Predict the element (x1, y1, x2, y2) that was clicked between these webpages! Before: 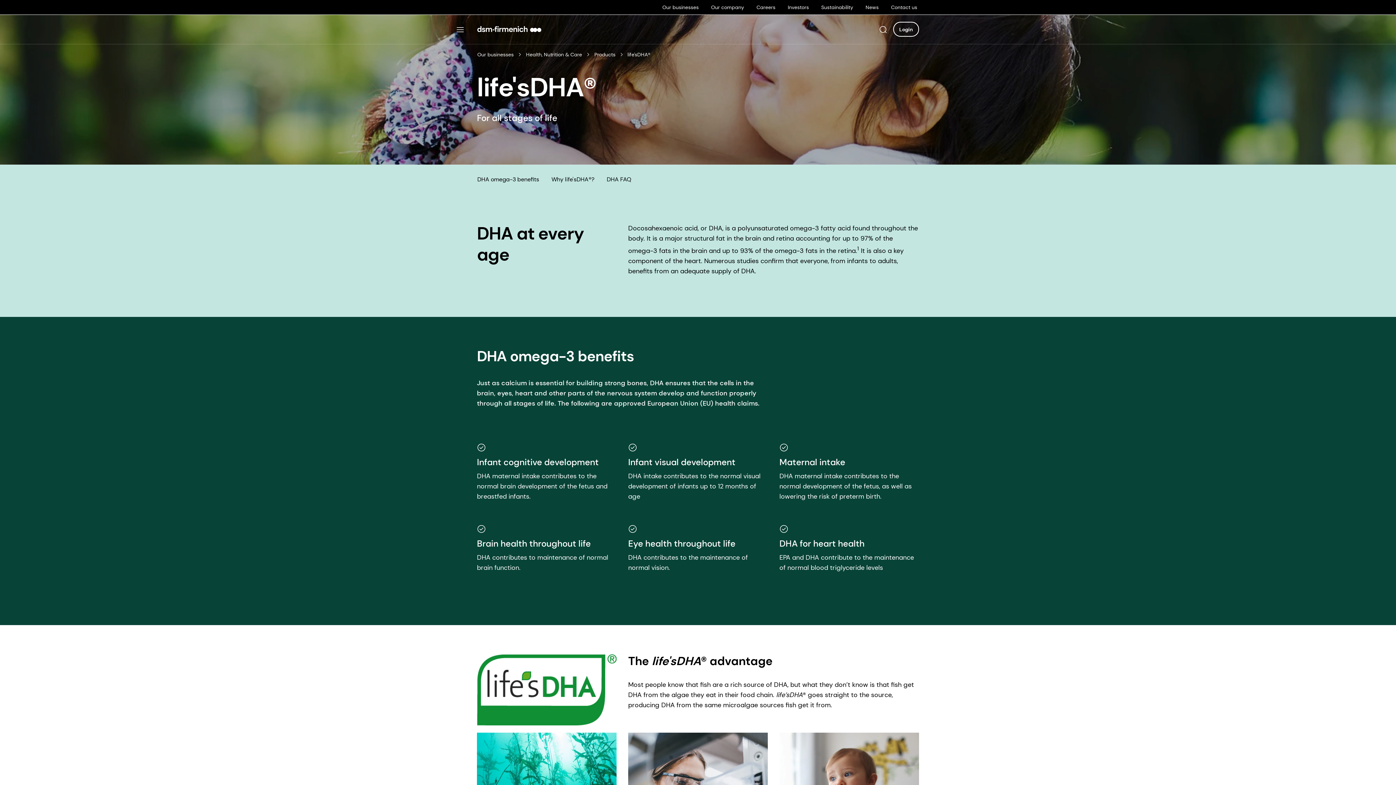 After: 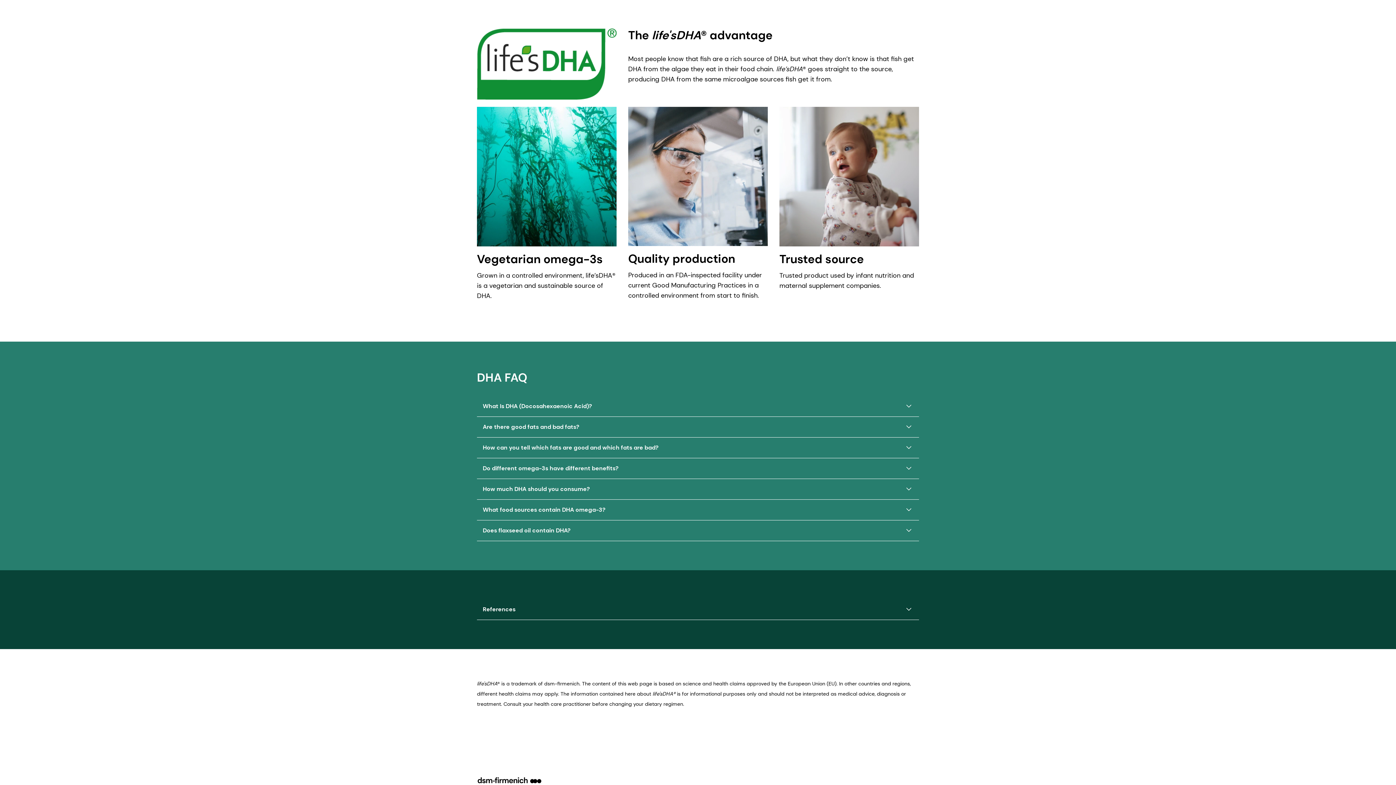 Action: bbox: (551, 175, 594, 183) label: Why life'sDHA®?